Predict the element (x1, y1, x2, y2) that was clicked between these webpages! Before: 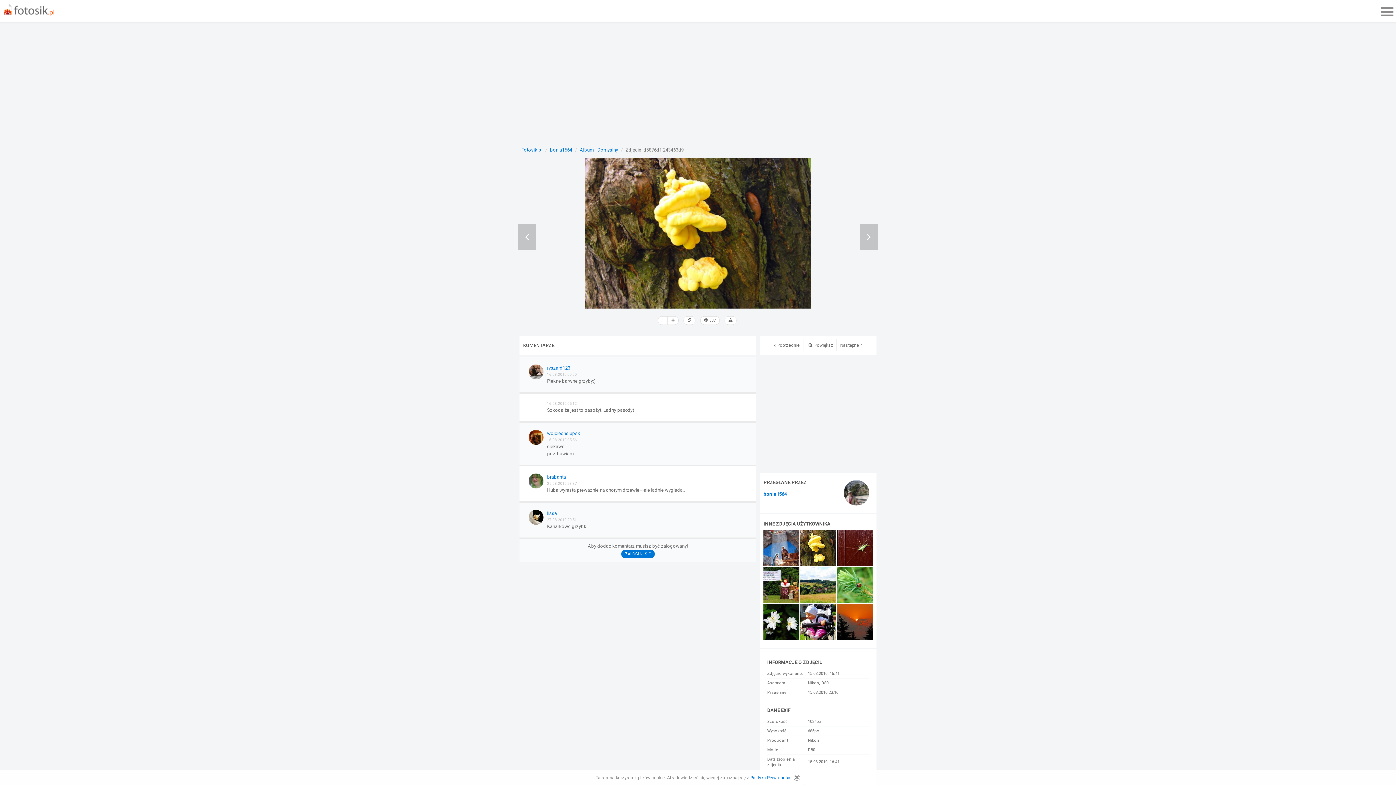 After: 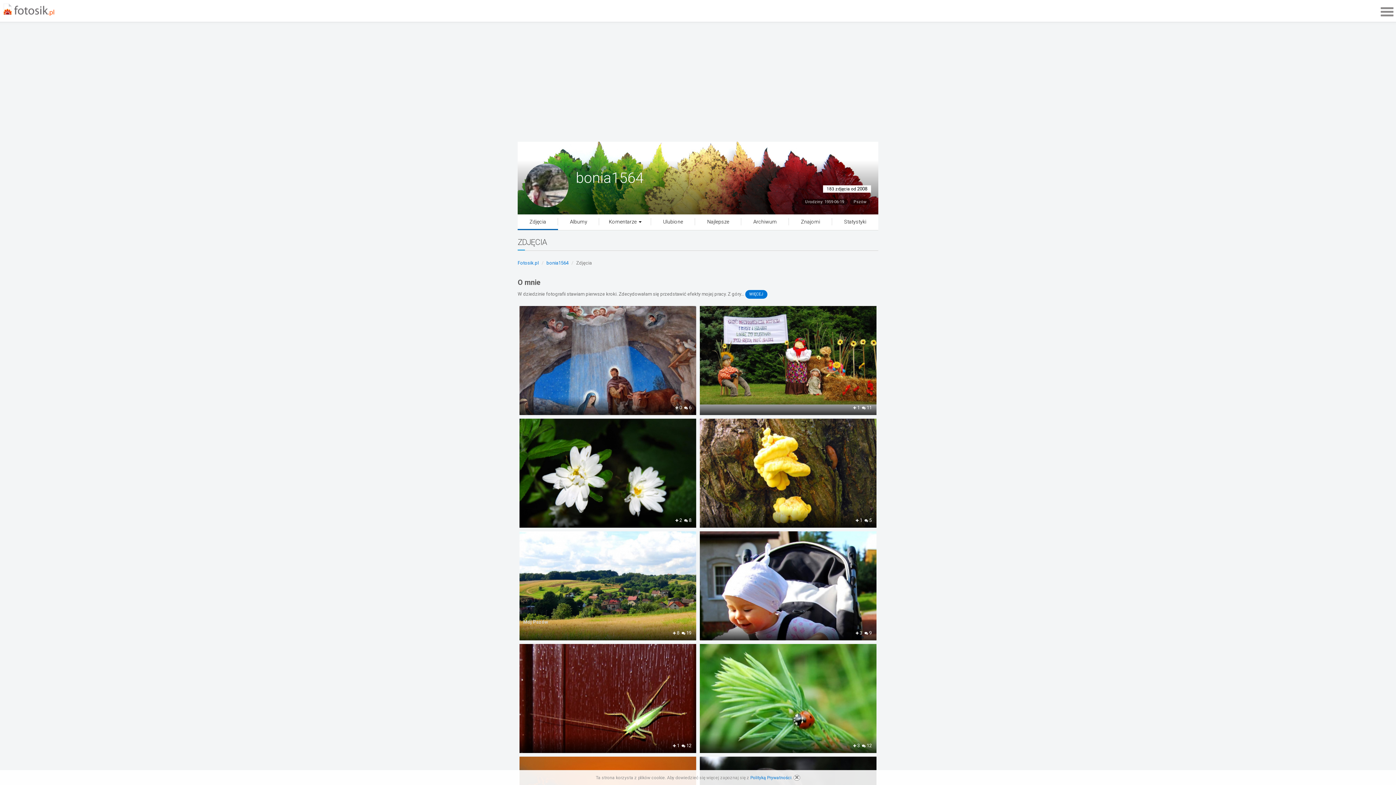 Action: bbox: (550, 147, 572, 152) label: bonia1564